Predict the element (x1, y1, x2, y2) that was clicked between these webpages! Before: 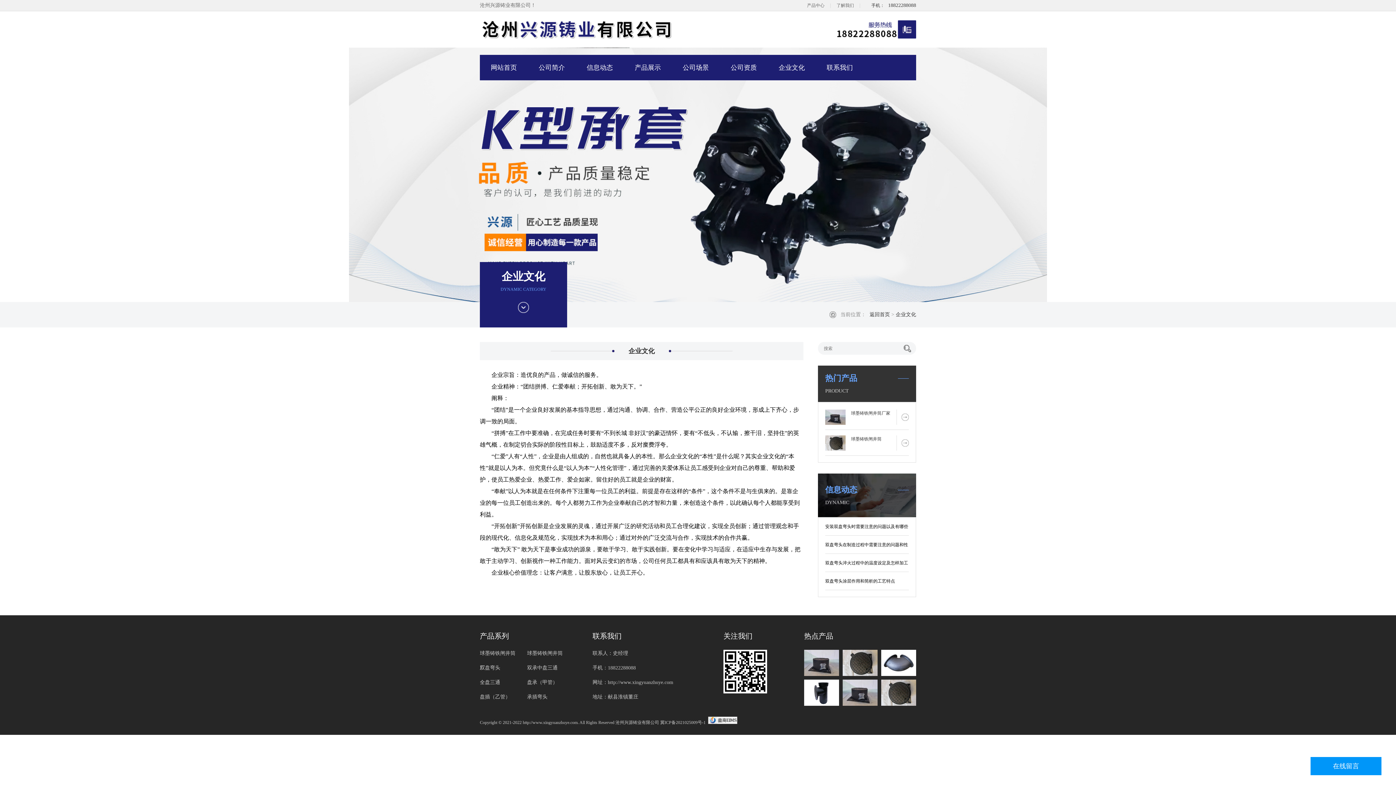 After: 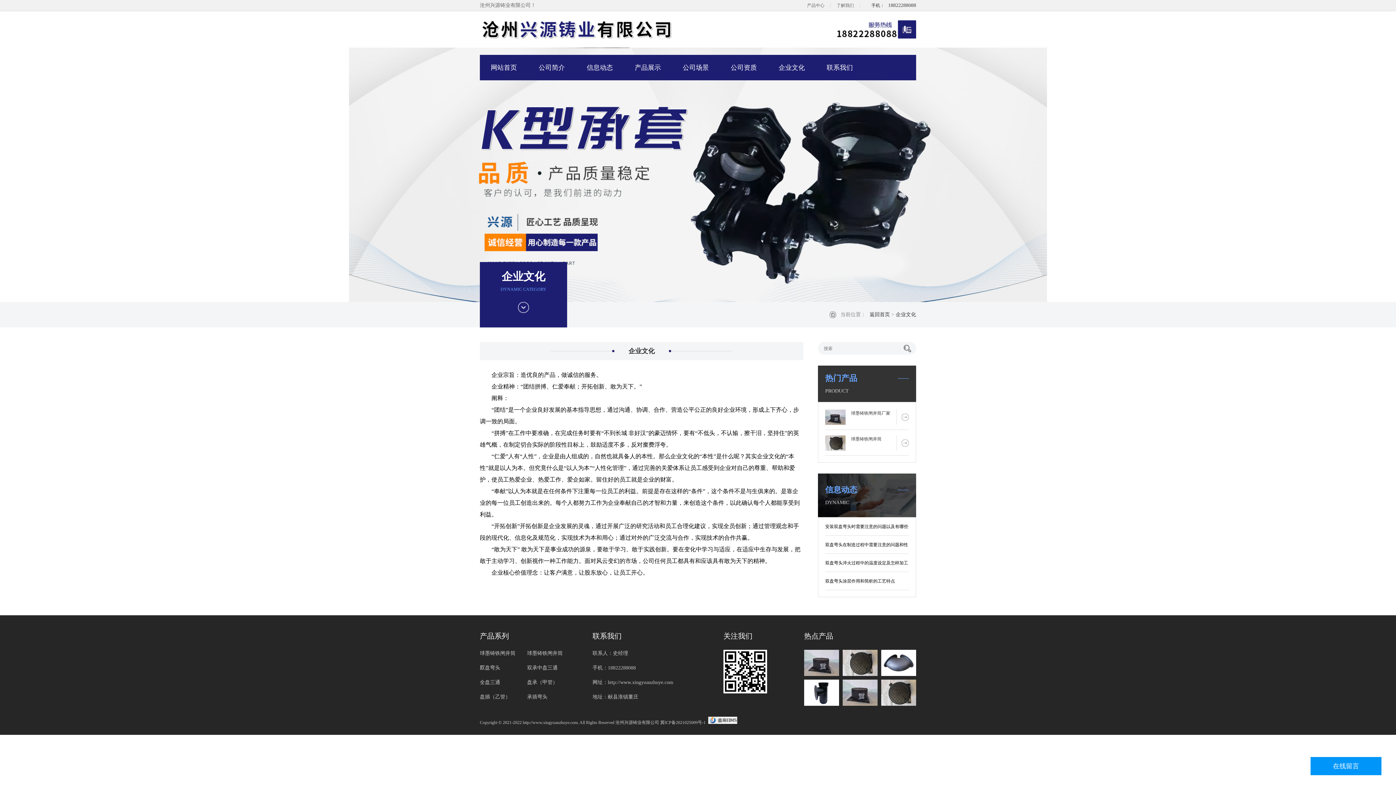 Action: label: 企业文化 bbox: (775, 54, 808, 80)